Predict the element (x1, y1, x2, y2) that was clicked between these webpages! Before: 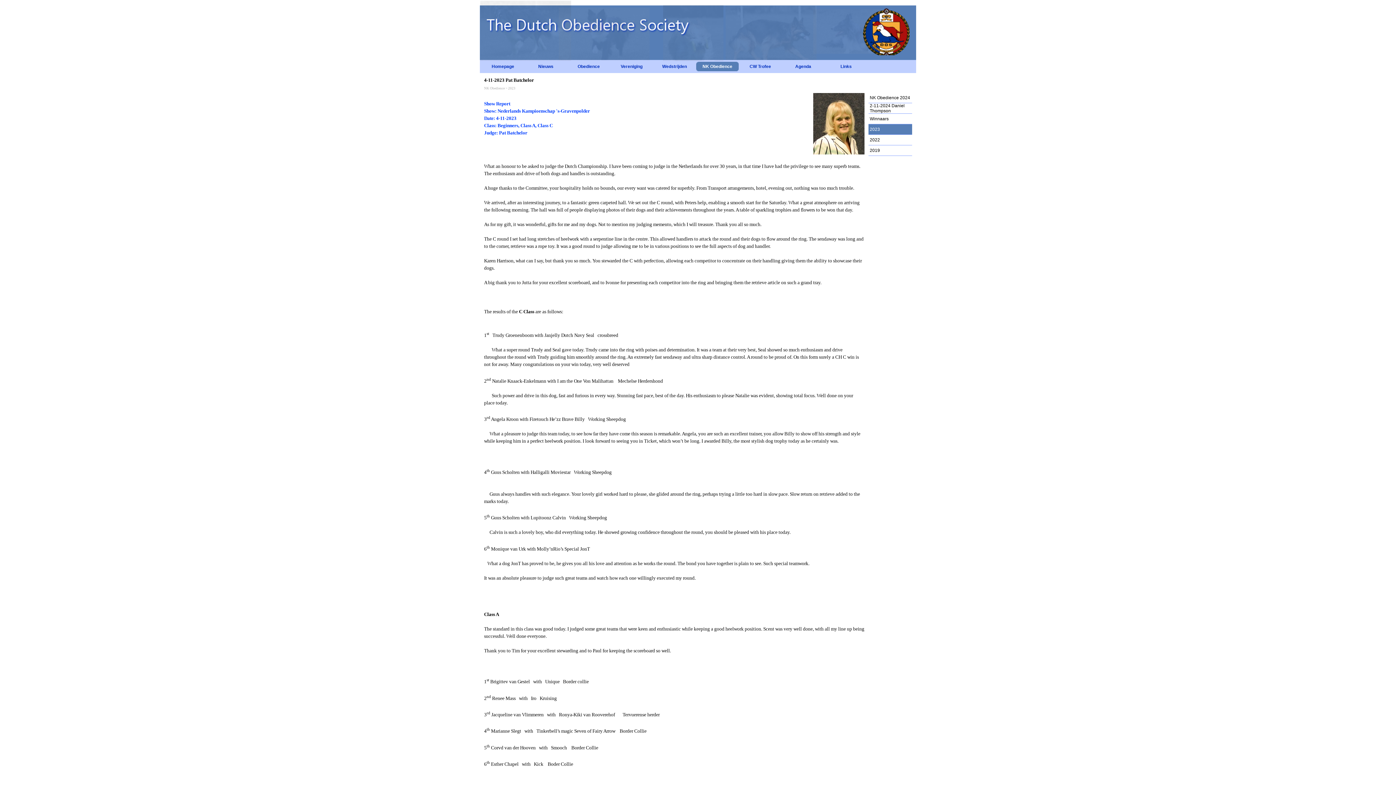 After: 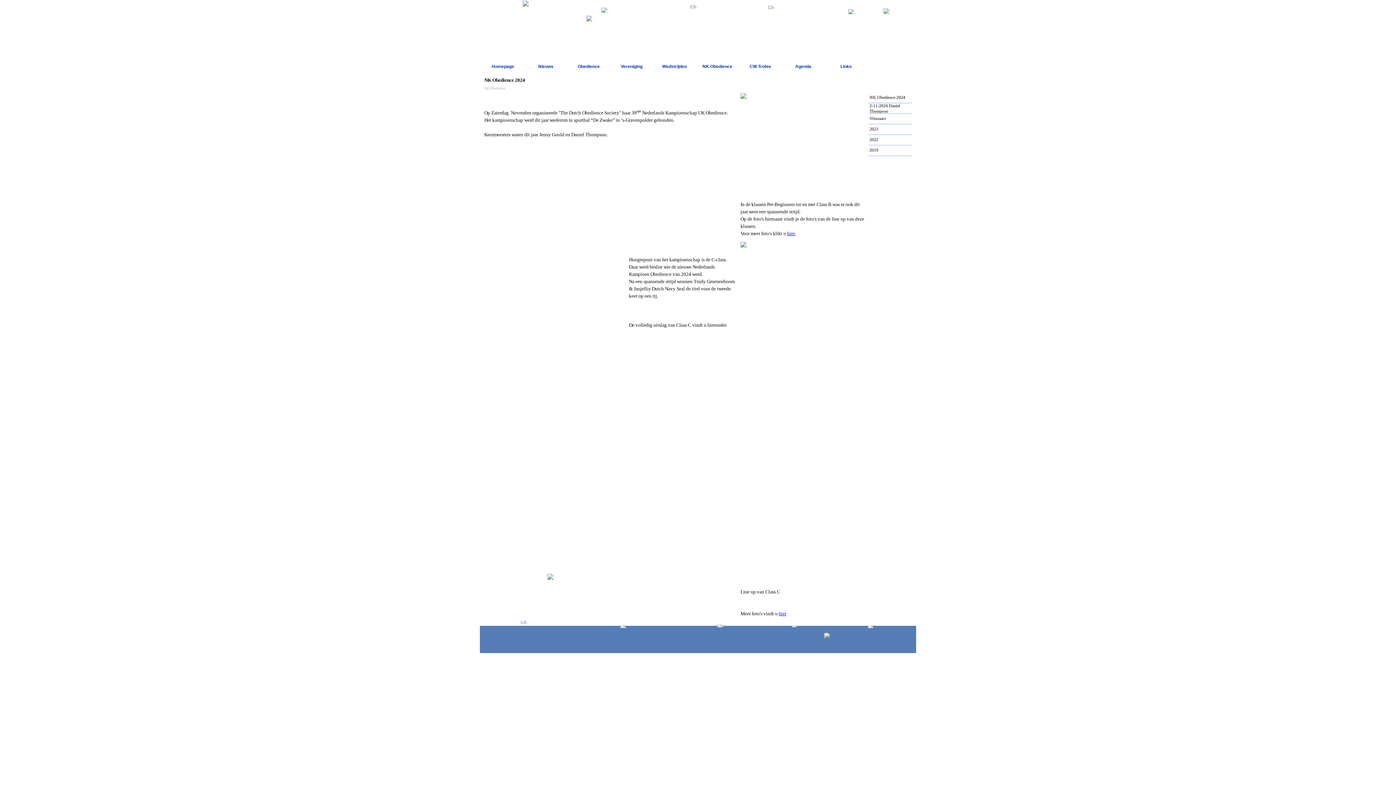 Action: label: NK Obedience 2024 bbox: (869, 92, 911, 102)